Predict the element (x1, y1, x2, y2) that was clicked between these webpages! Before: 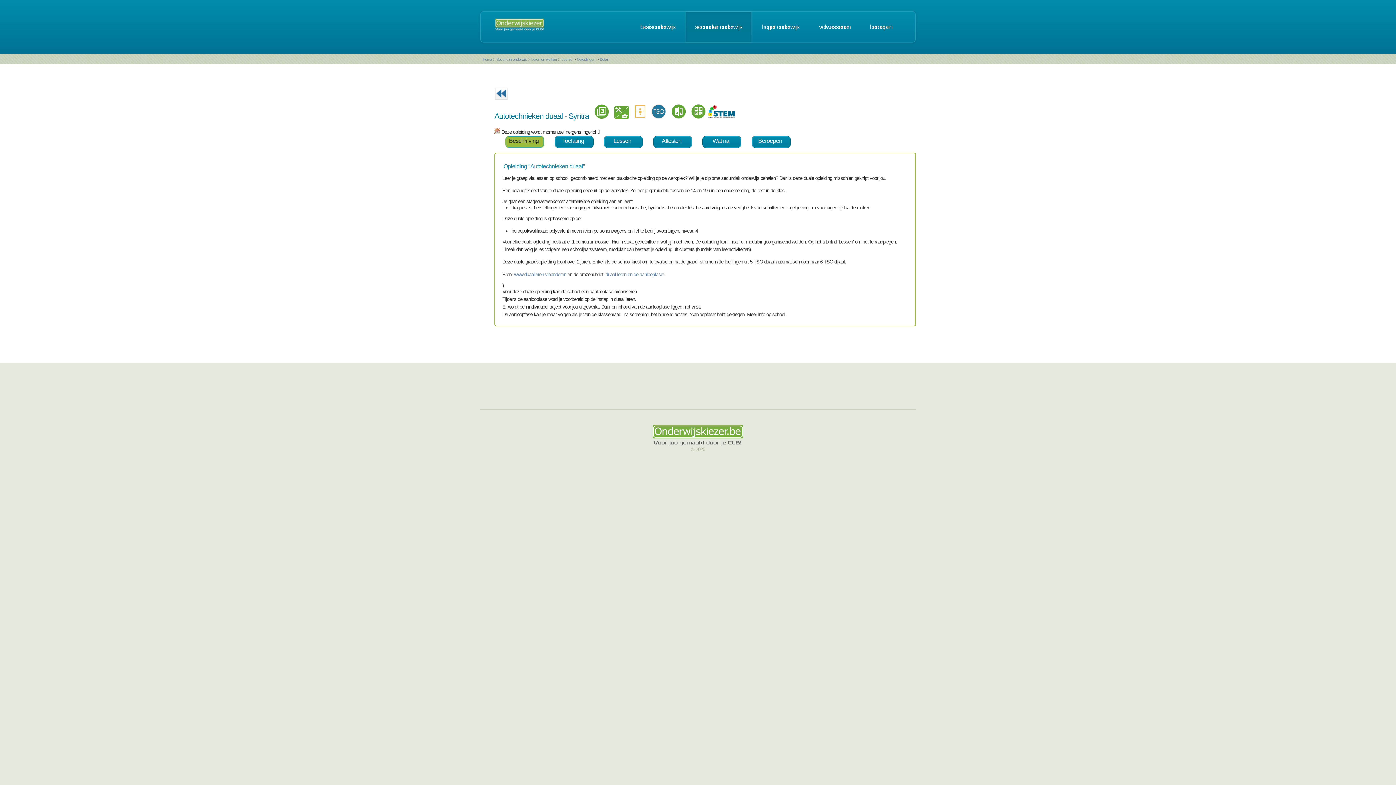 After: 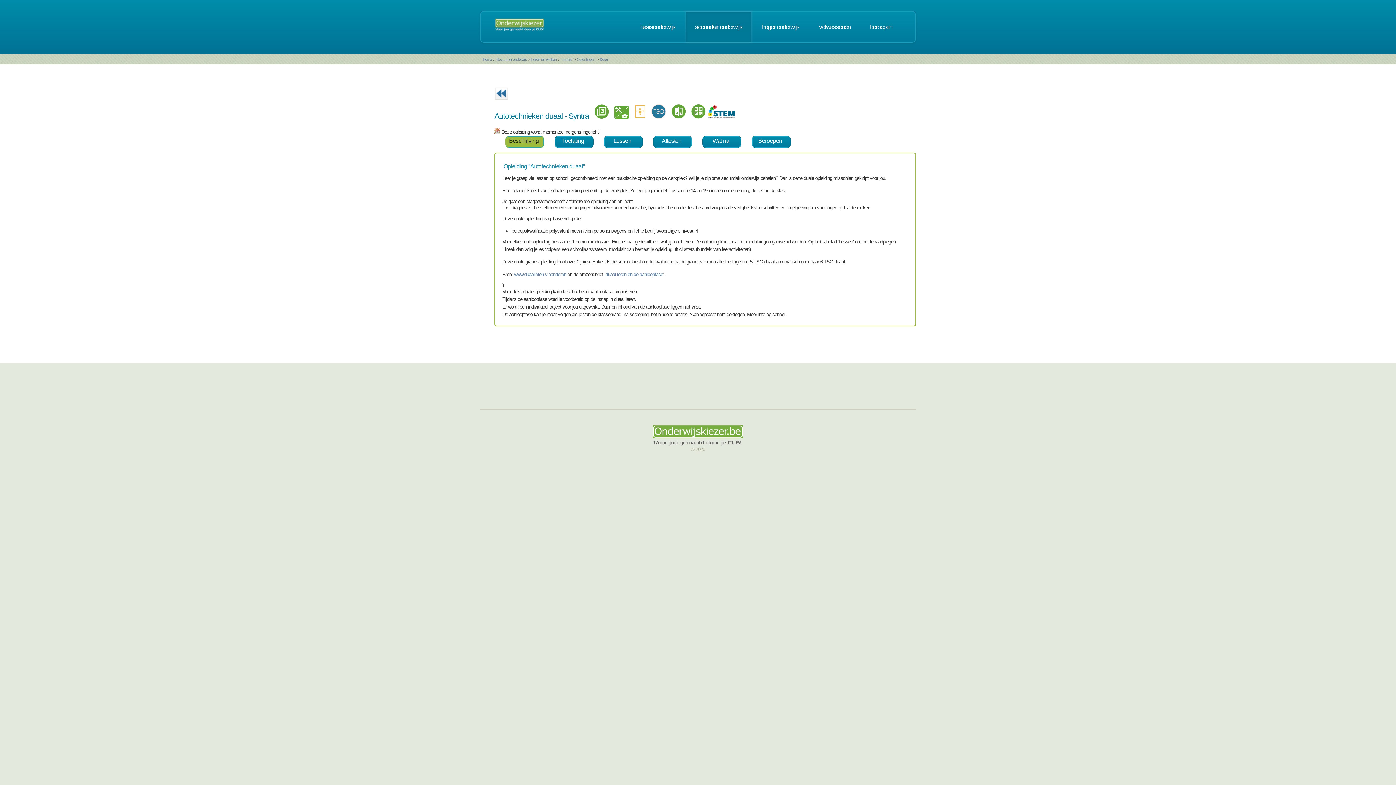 Action: bbox: (600, 57, 608, 61) label: Detail